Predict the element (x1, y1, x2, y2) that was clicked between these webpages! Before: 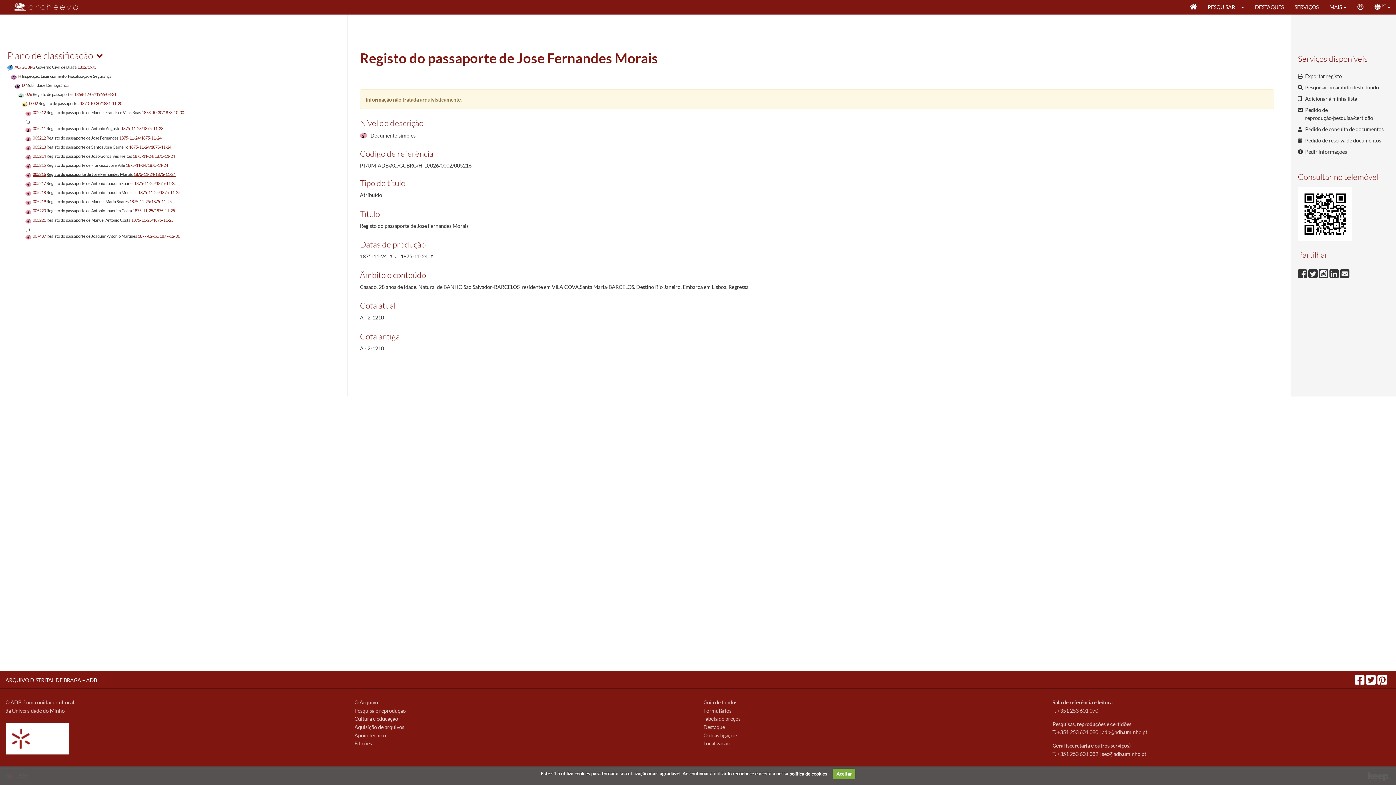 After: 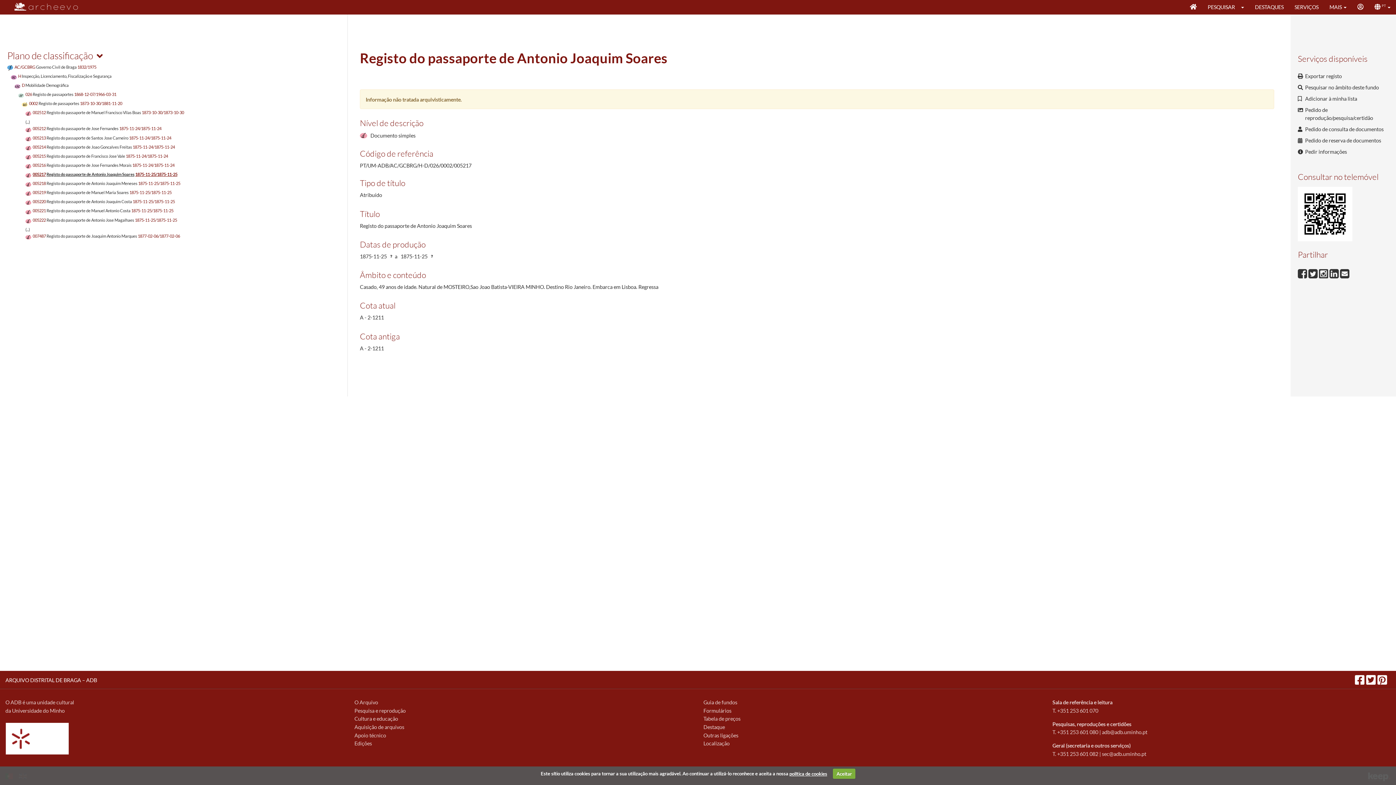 Action: bbox: (25, 180, 176, 186) label: 005217 Registo do passaporte de Antonio Joaquim Soares 1875-11-25/1875-11-25